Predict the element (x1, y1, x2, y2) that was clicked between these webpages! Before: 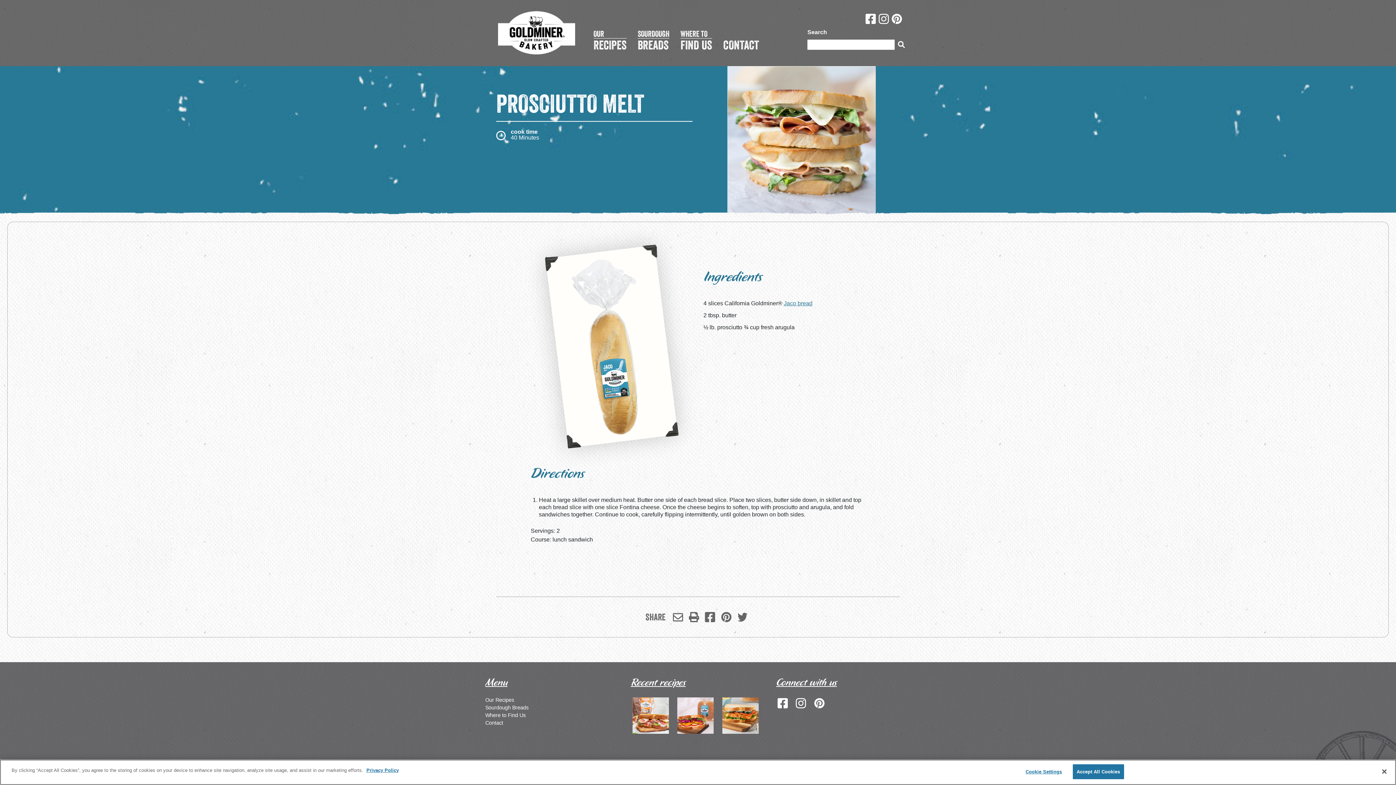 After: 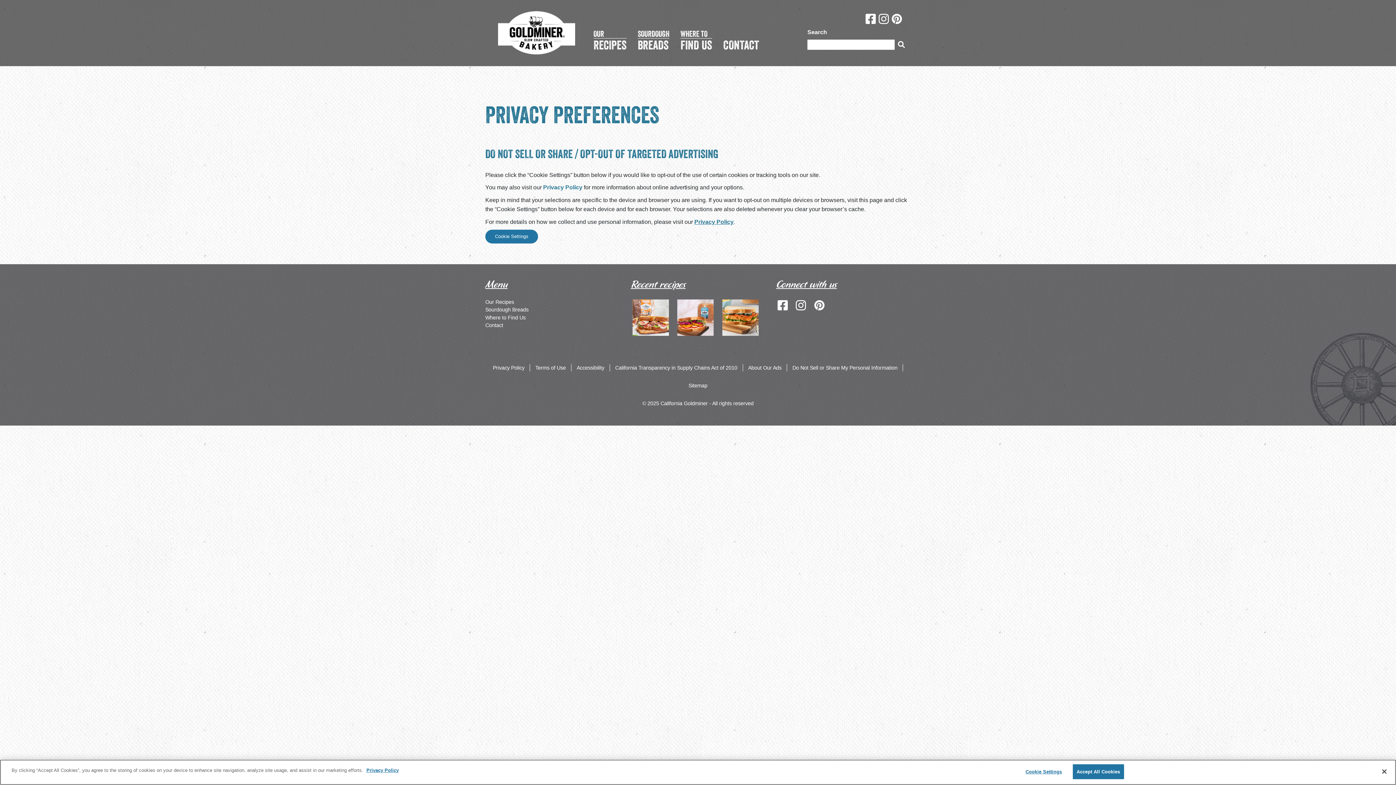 Action: label: Do Not Sell or Share My Personal Information bbox: (792, 762, 903, 769)